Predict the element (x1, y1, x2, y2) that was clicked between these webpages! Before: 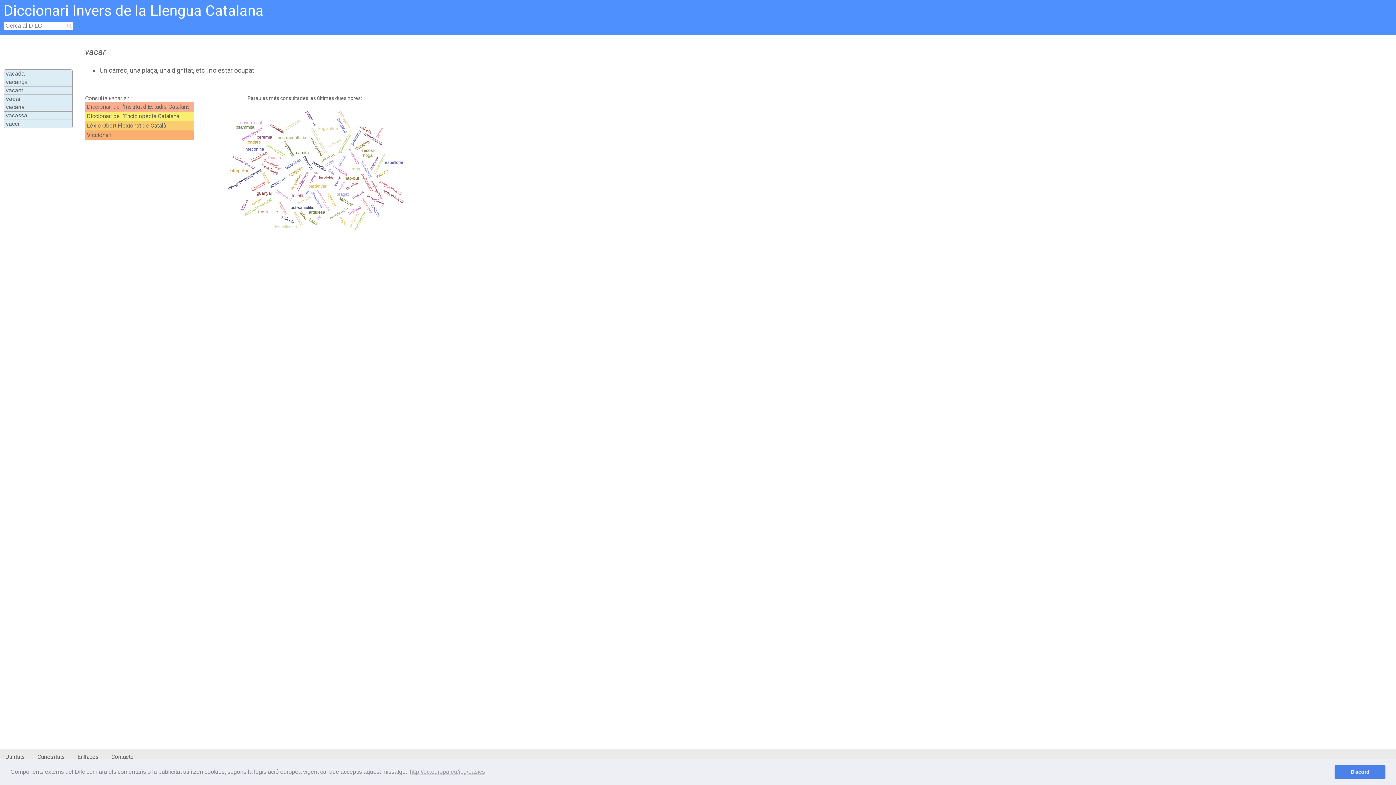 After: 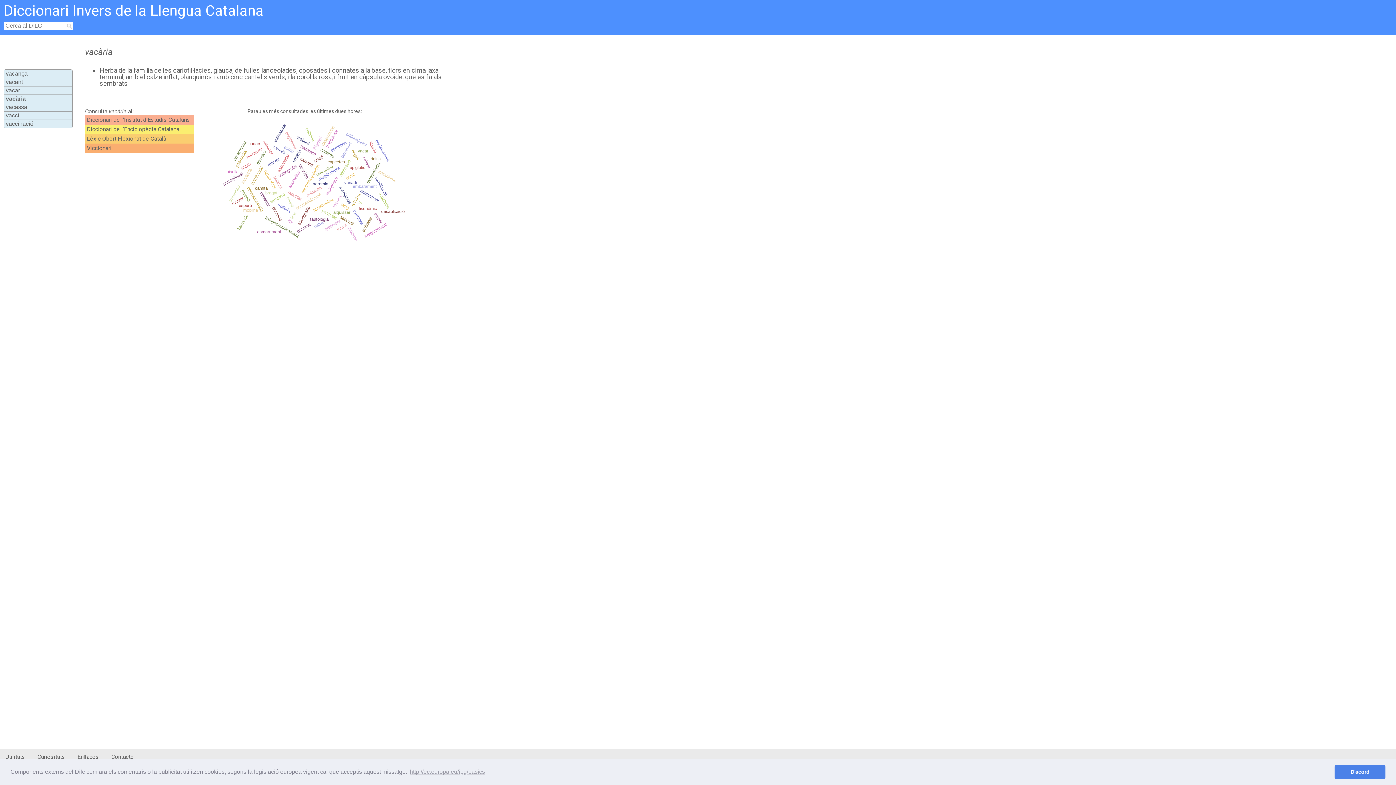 Action: label: vacària bbox: (5, 104, 24, 110)